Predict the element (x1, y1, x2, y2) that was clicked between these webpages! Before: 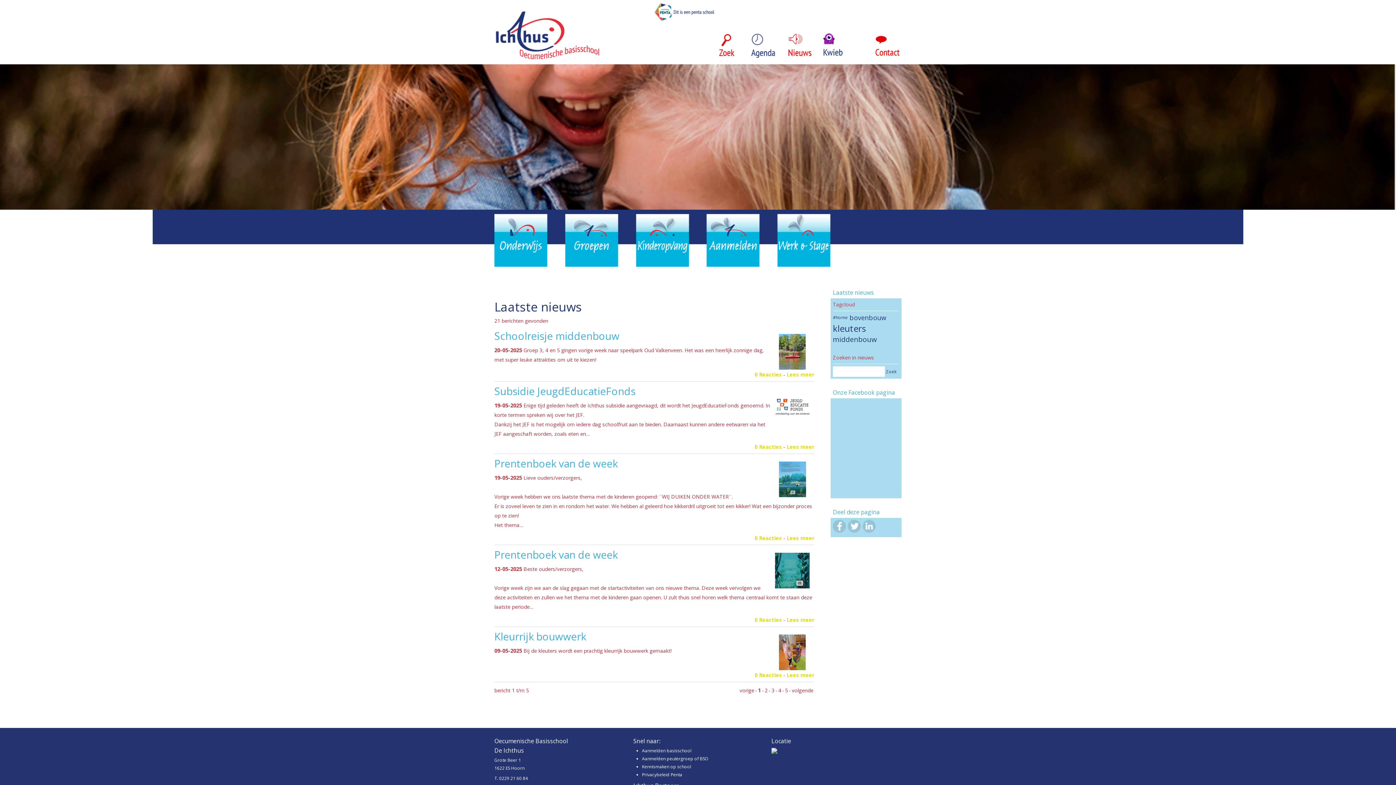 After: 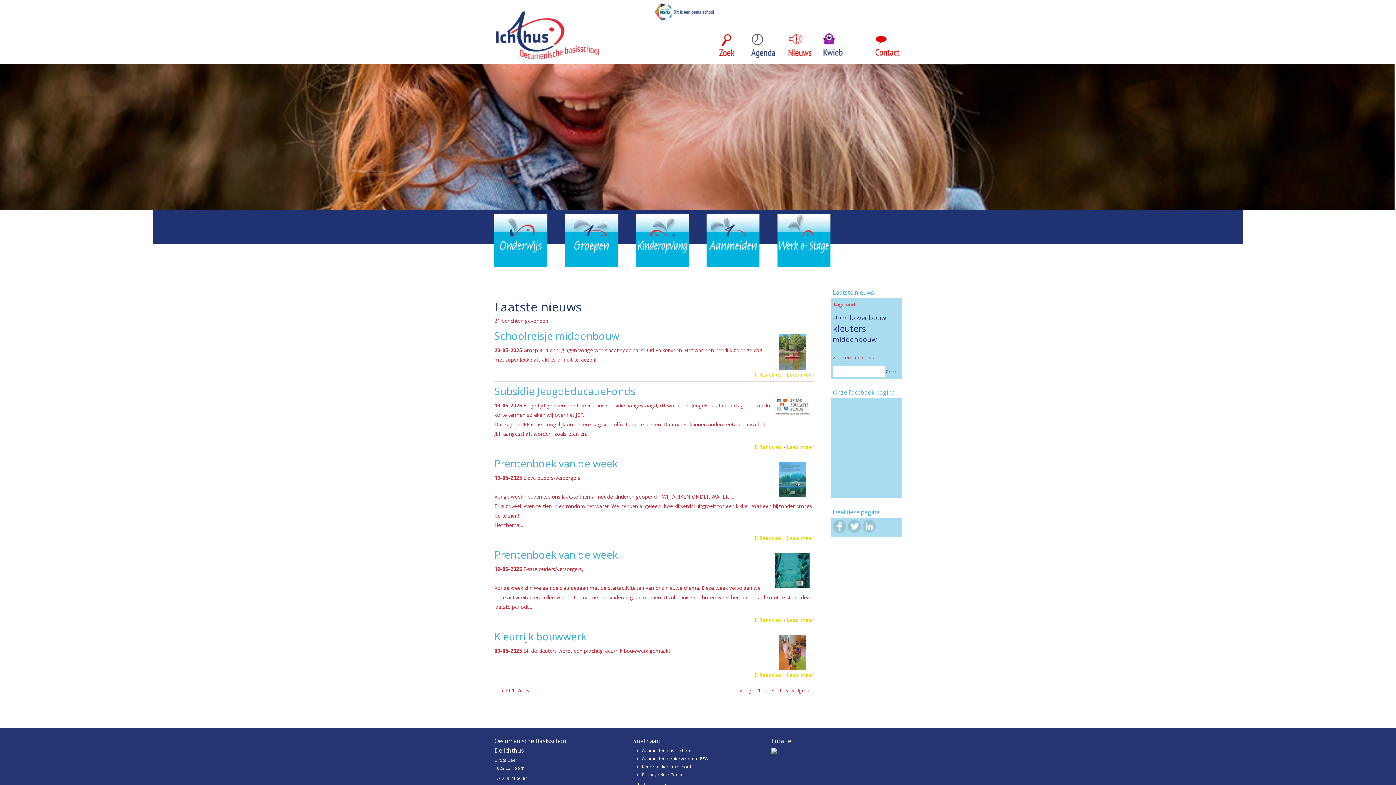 Action: bbox: (848, 520, 861, 535)